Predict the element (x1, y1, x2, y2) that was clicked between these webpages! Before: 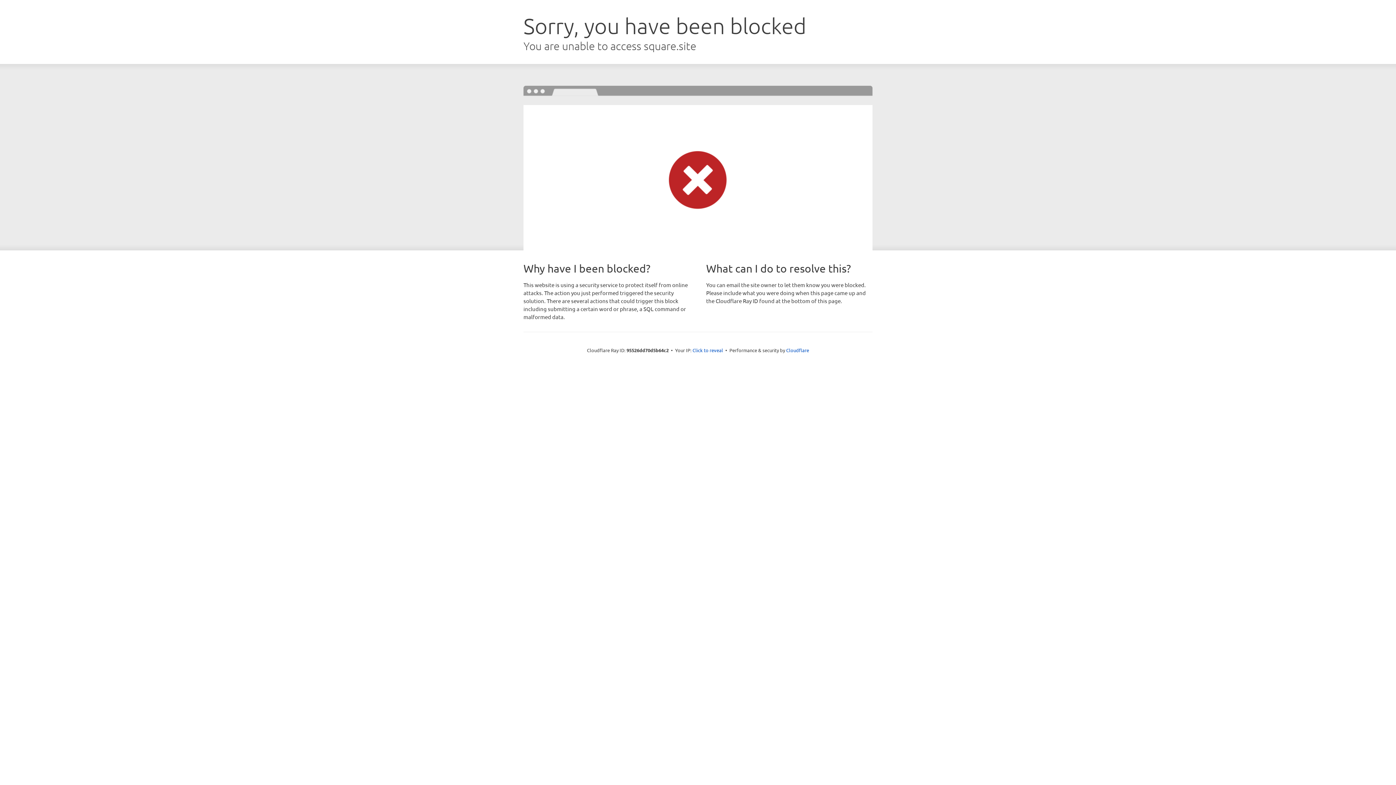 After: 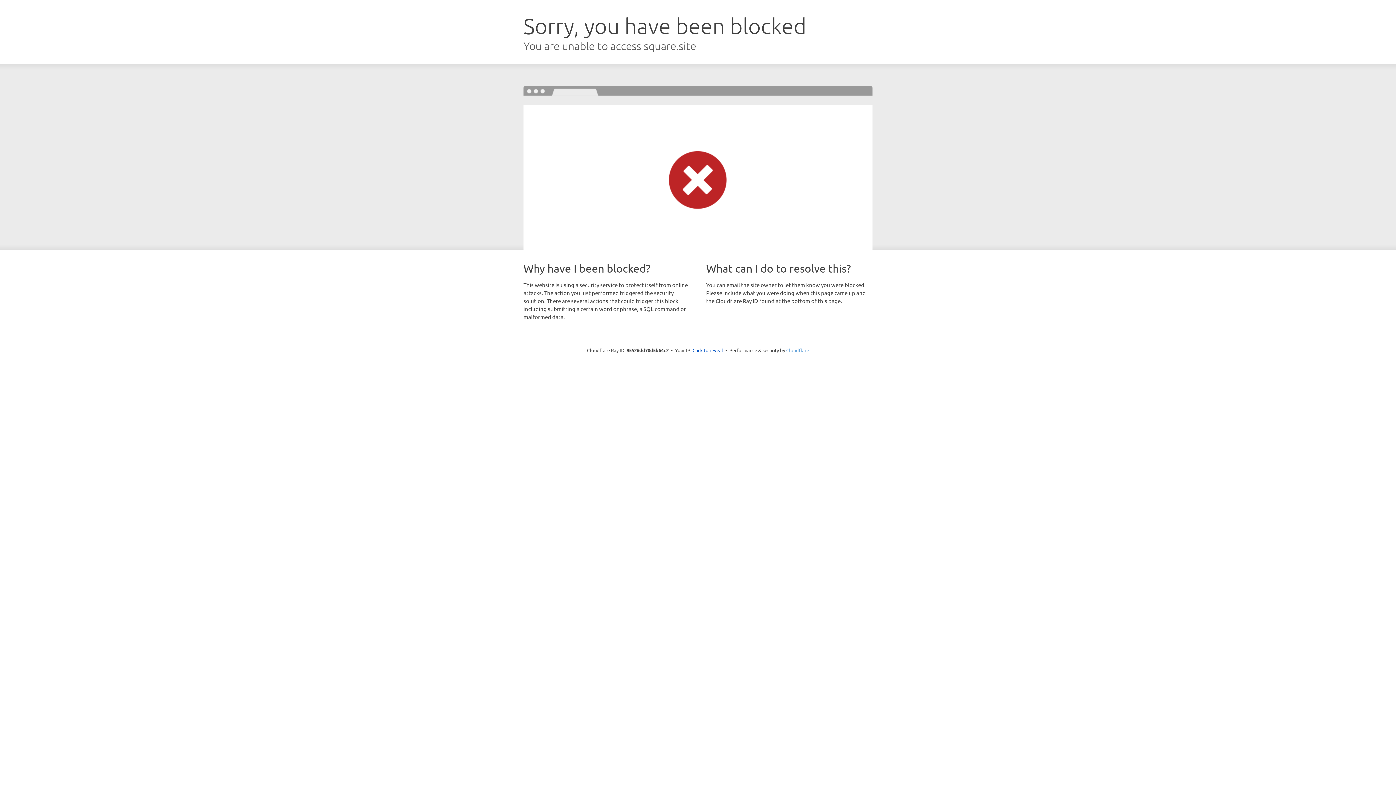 Action: bbox: (786, 347, 809, 353) label: Cloudflare